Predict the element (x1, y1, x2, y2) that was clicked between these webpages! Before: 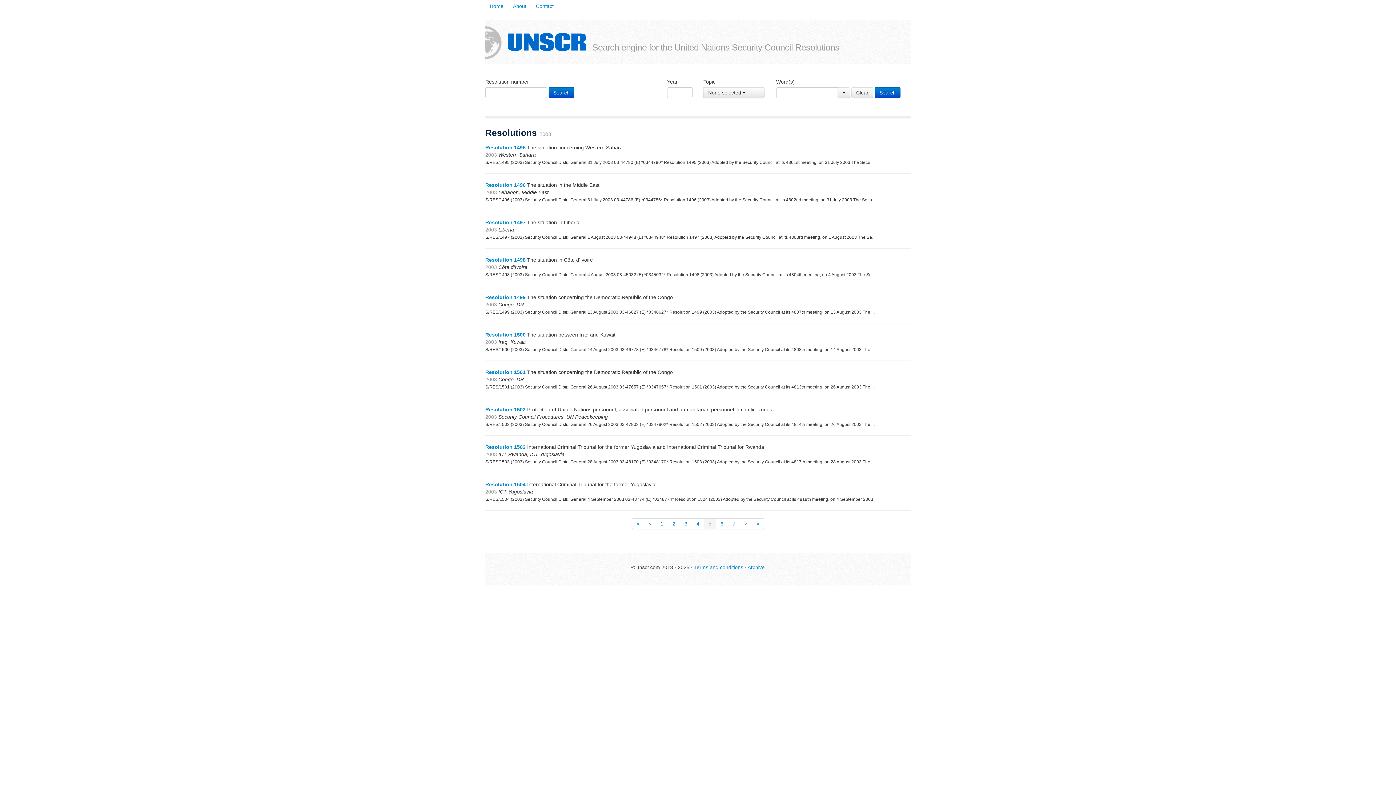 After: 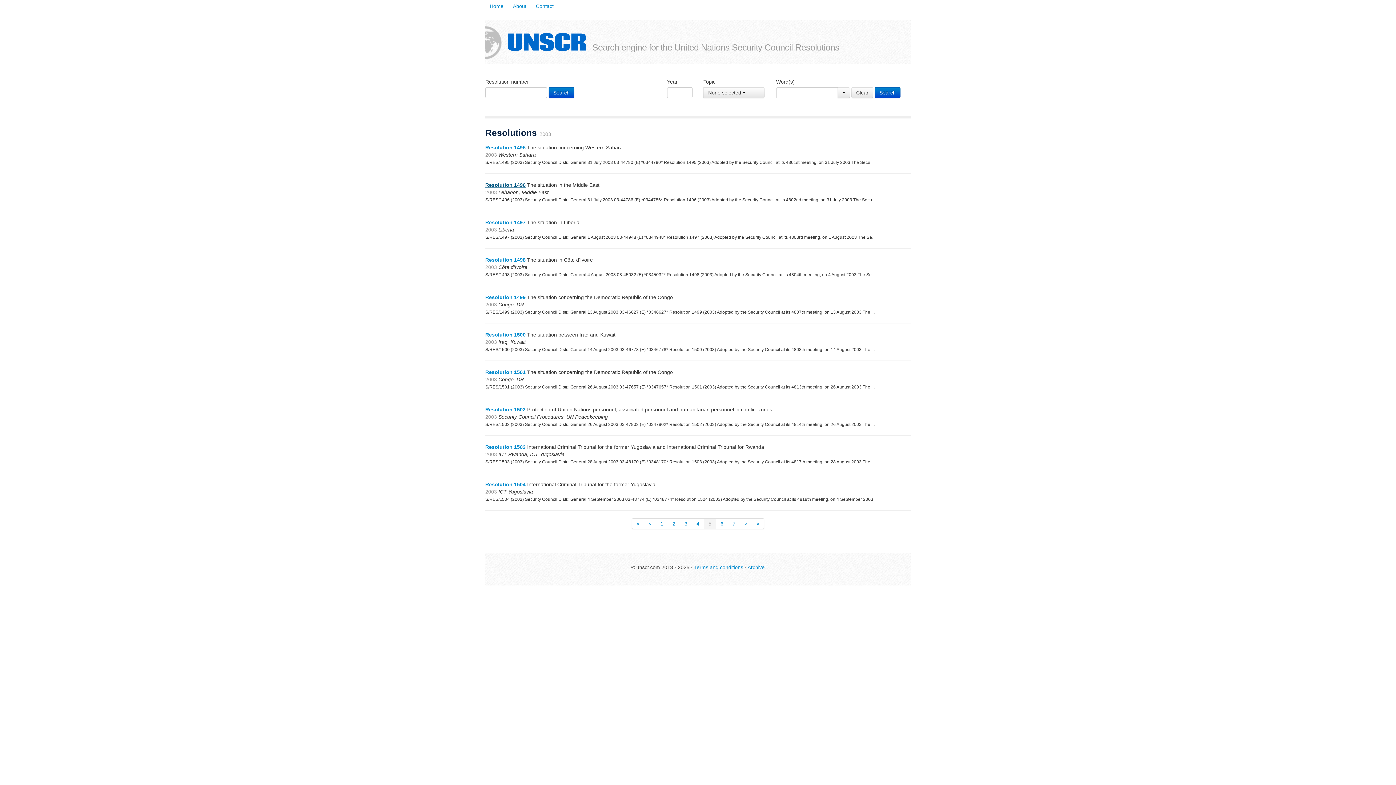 Action: bbox: (485, 182, 525, 188) label: Resolution 1496